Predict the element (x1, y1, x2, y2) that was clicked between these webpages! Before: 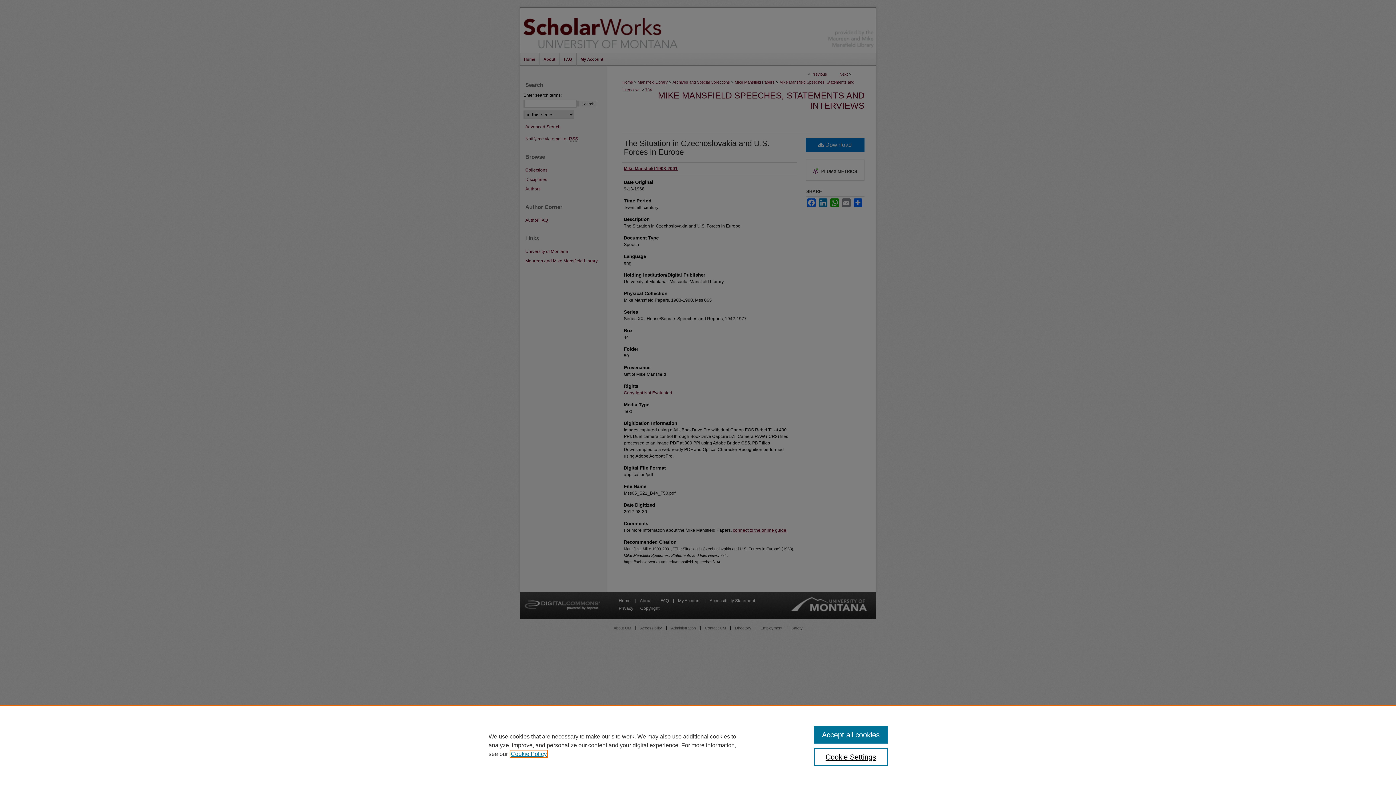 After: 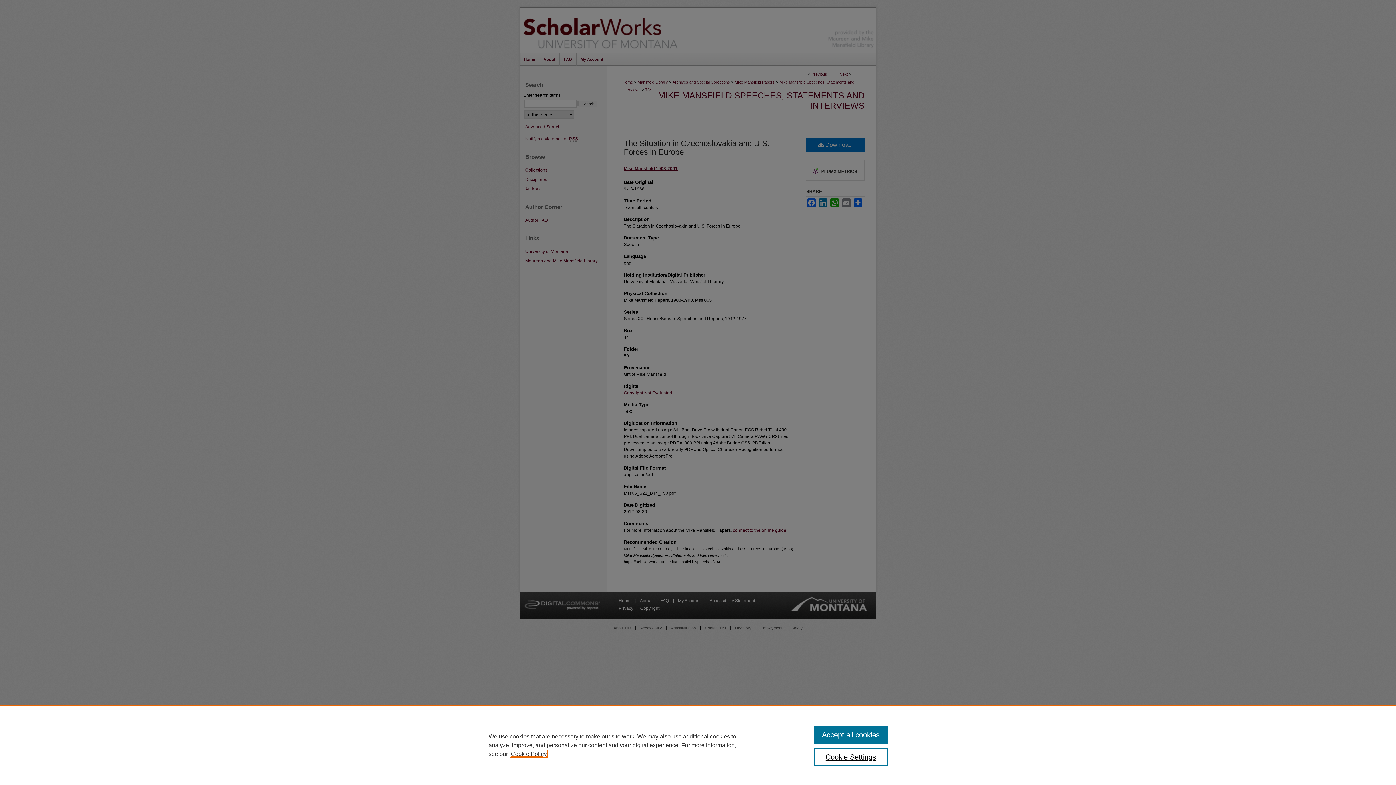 Action: bbox: (510, 751, 546, 757) label: , opens in a new tab